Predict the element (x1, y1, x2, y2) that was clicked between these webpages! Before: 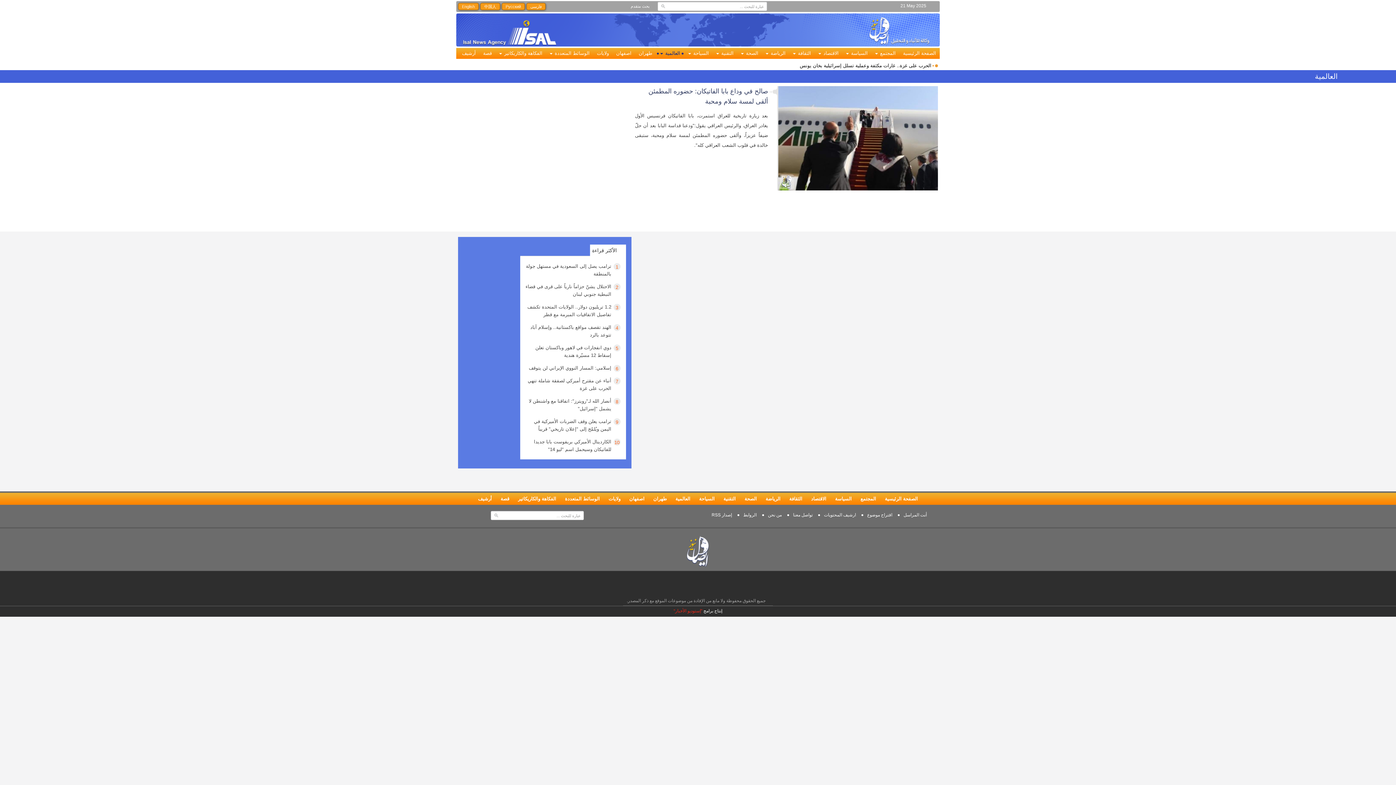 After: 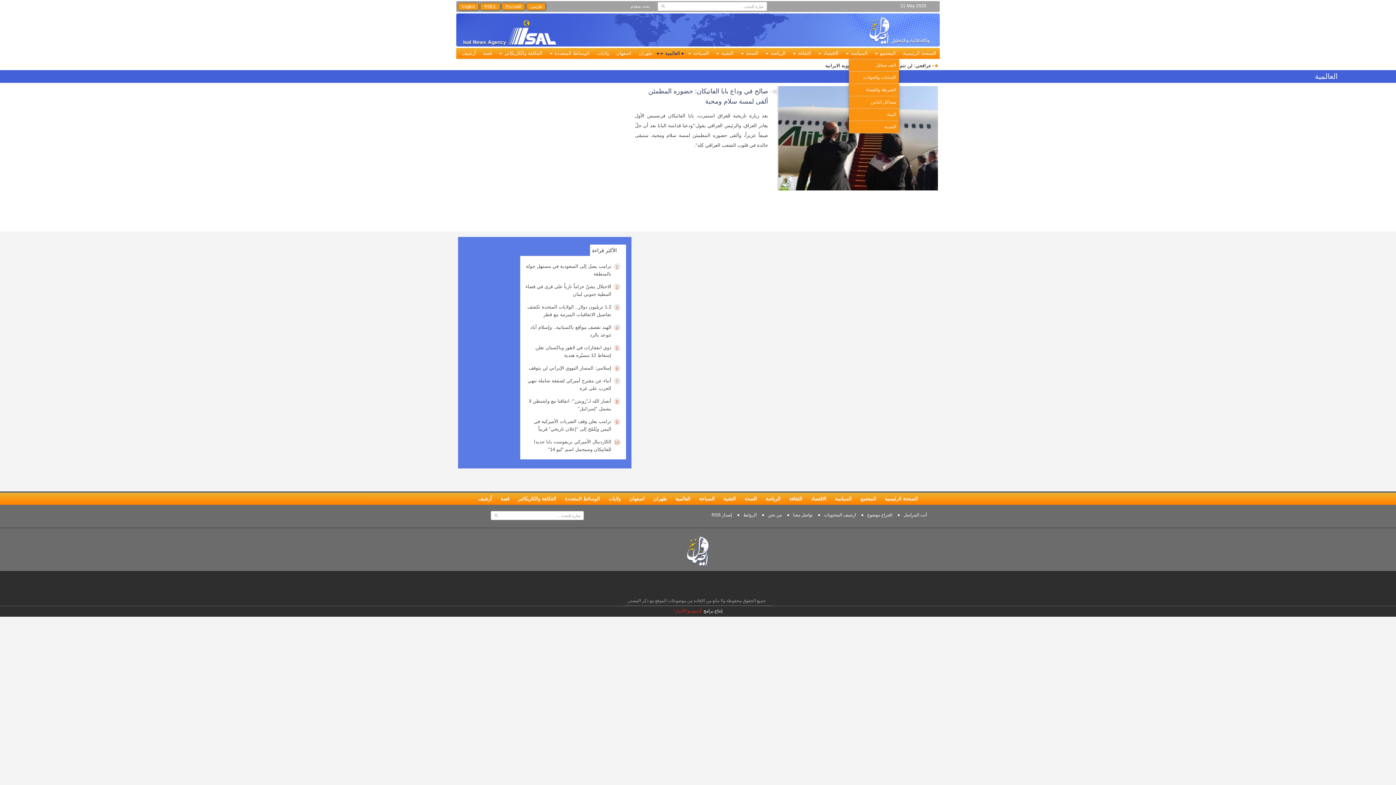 Action: label: المجتمع  bbox: (871, 48, 899, 58)